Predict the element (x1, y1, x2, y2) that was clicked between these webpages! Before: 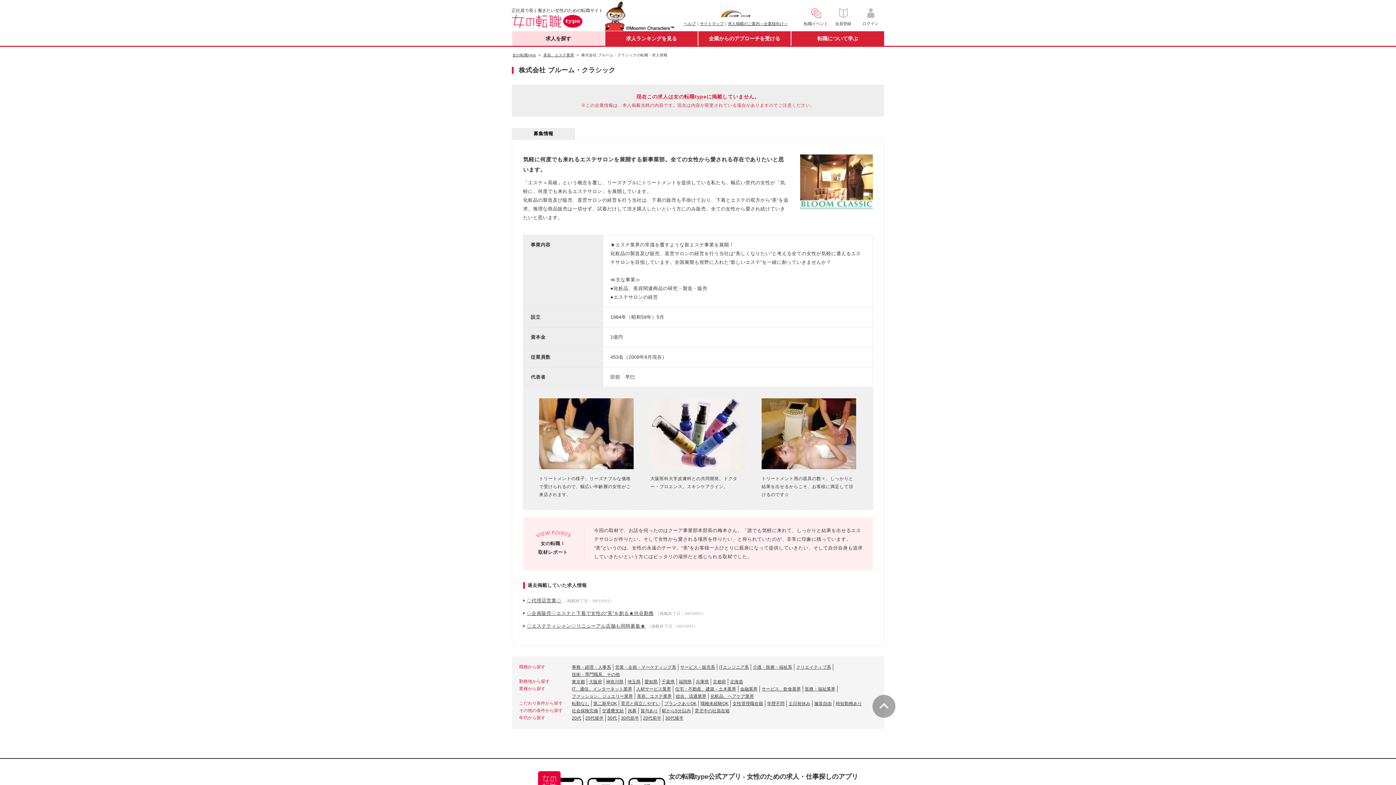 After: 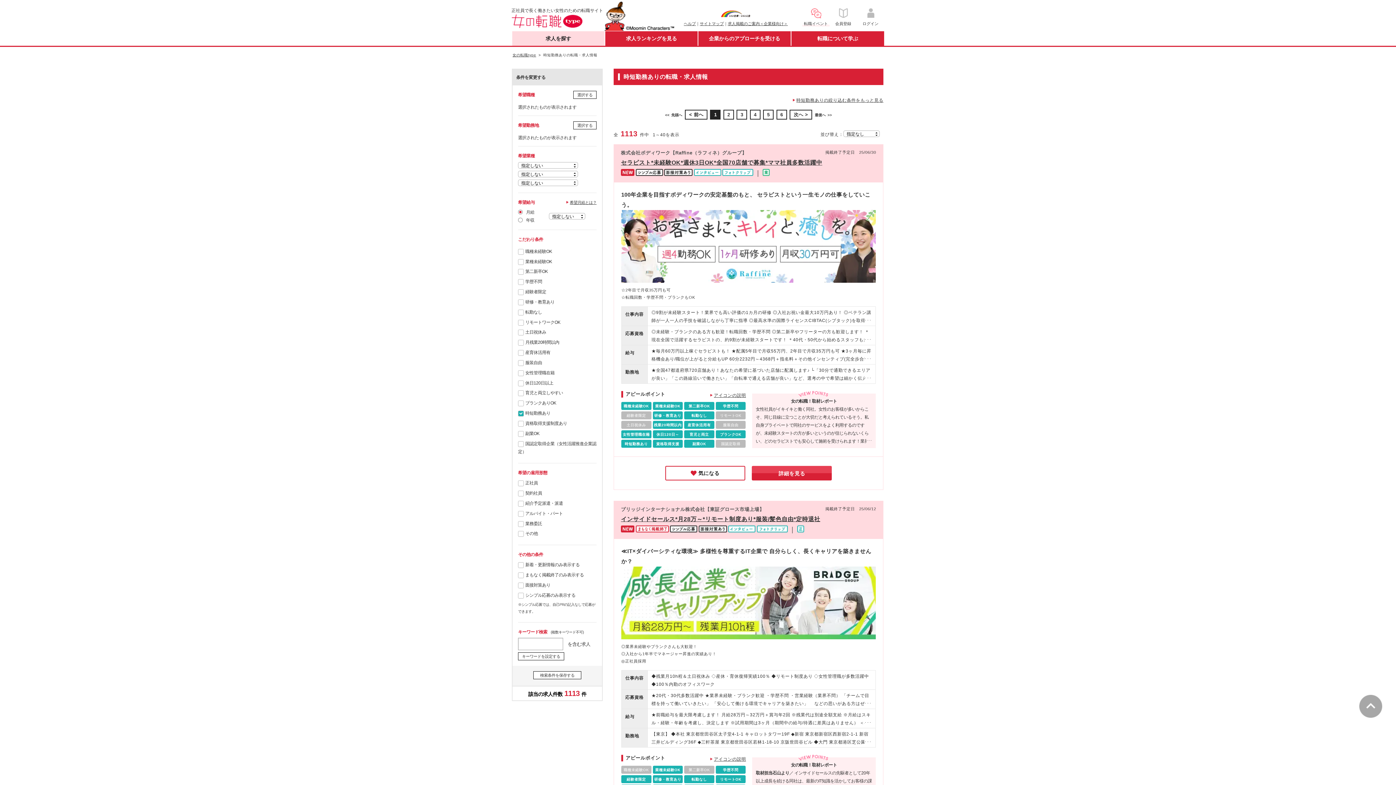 Action: bbox: (836, 700, 862, 707) label: 時短勤務あり